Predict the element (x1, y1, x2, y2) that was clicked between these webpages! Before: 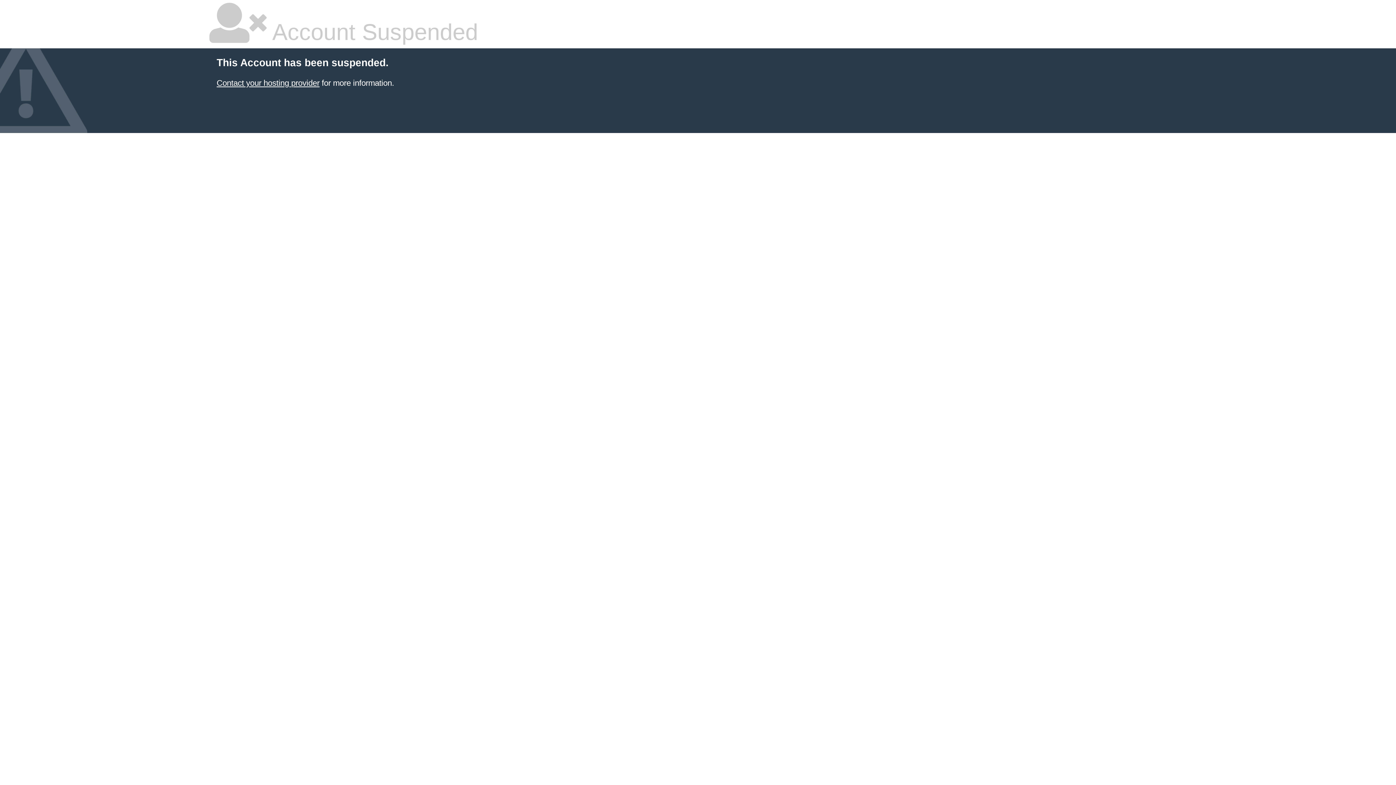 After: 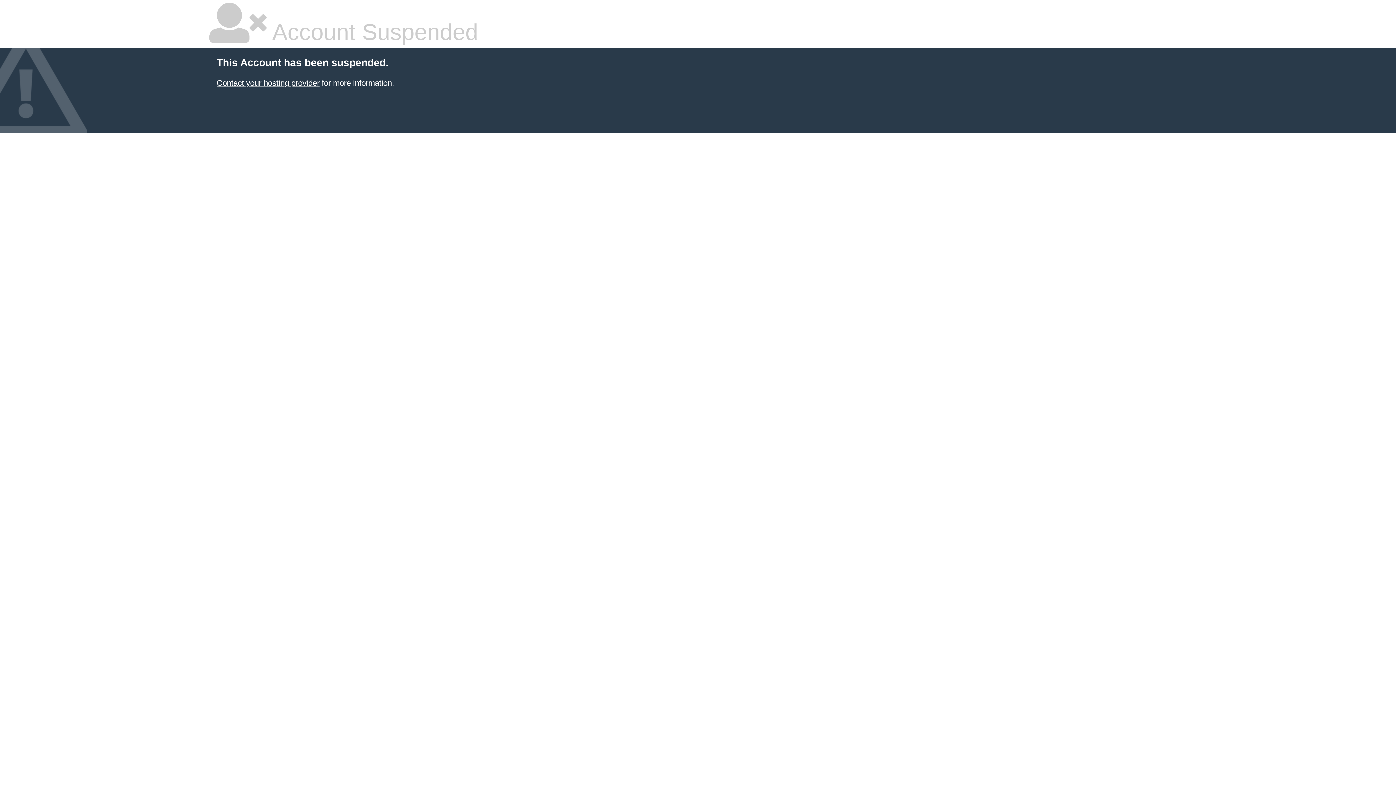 Action: label: Contact your hosting provider bbox: (216, 78, 319, 87)